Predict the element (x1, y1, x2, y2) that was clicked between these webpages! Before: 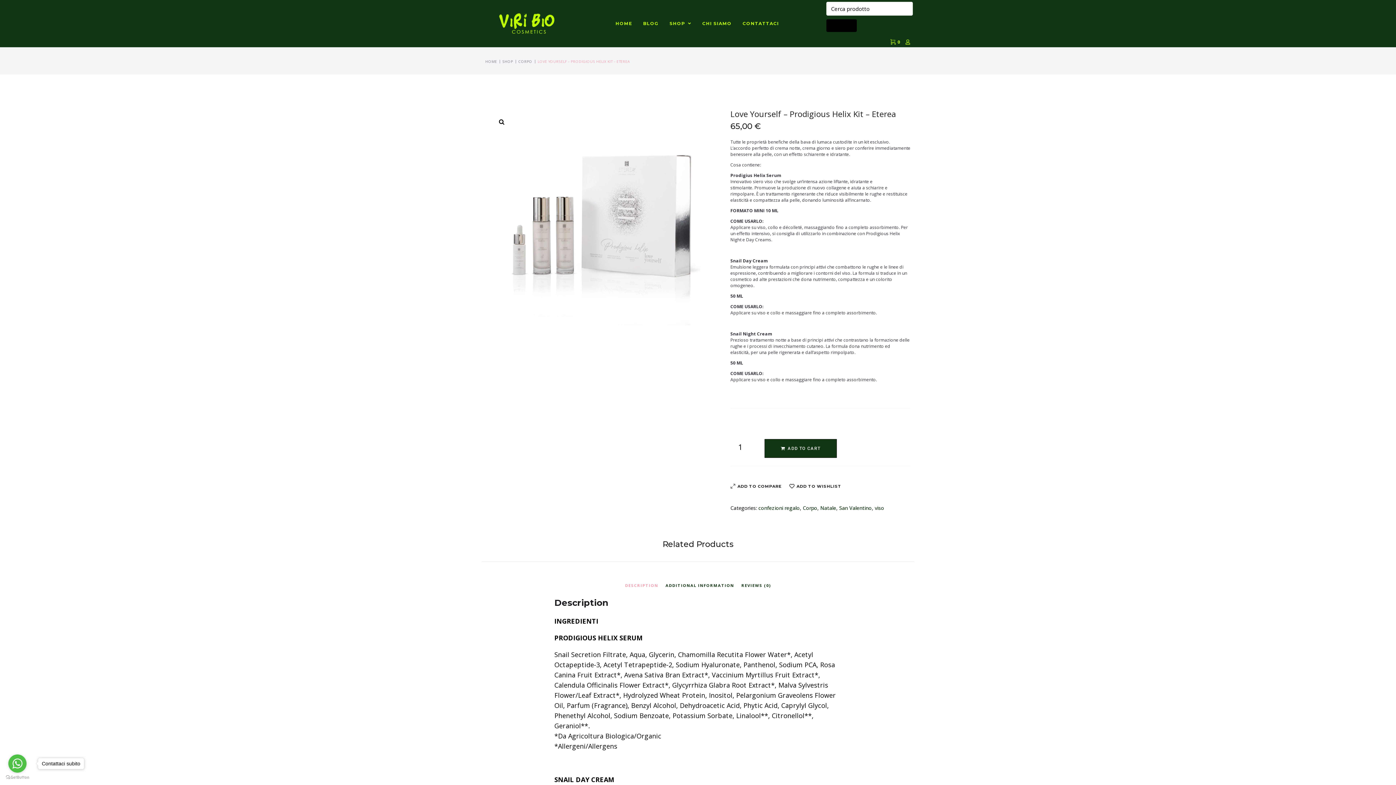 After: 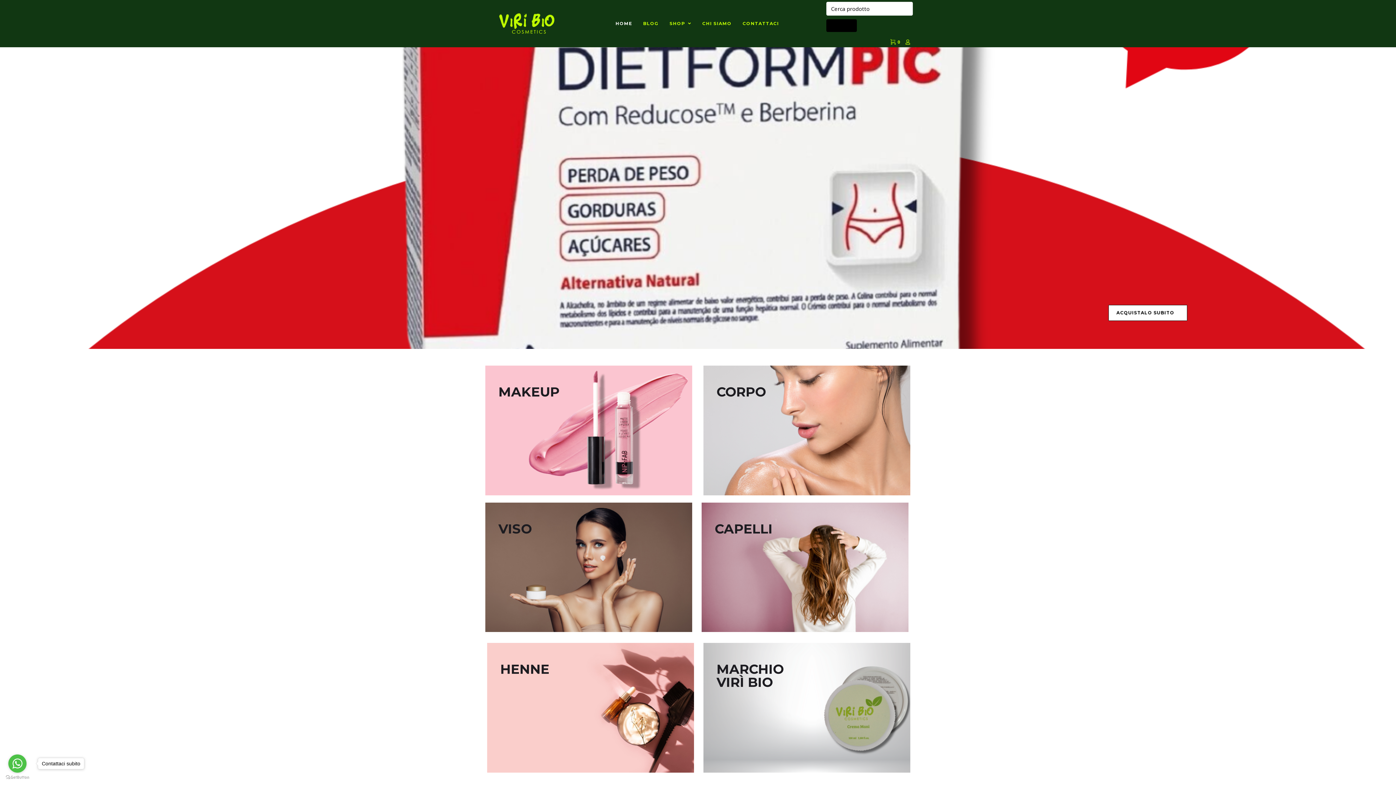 Action: label: HOME bbox: (610, 20, 637, 26)